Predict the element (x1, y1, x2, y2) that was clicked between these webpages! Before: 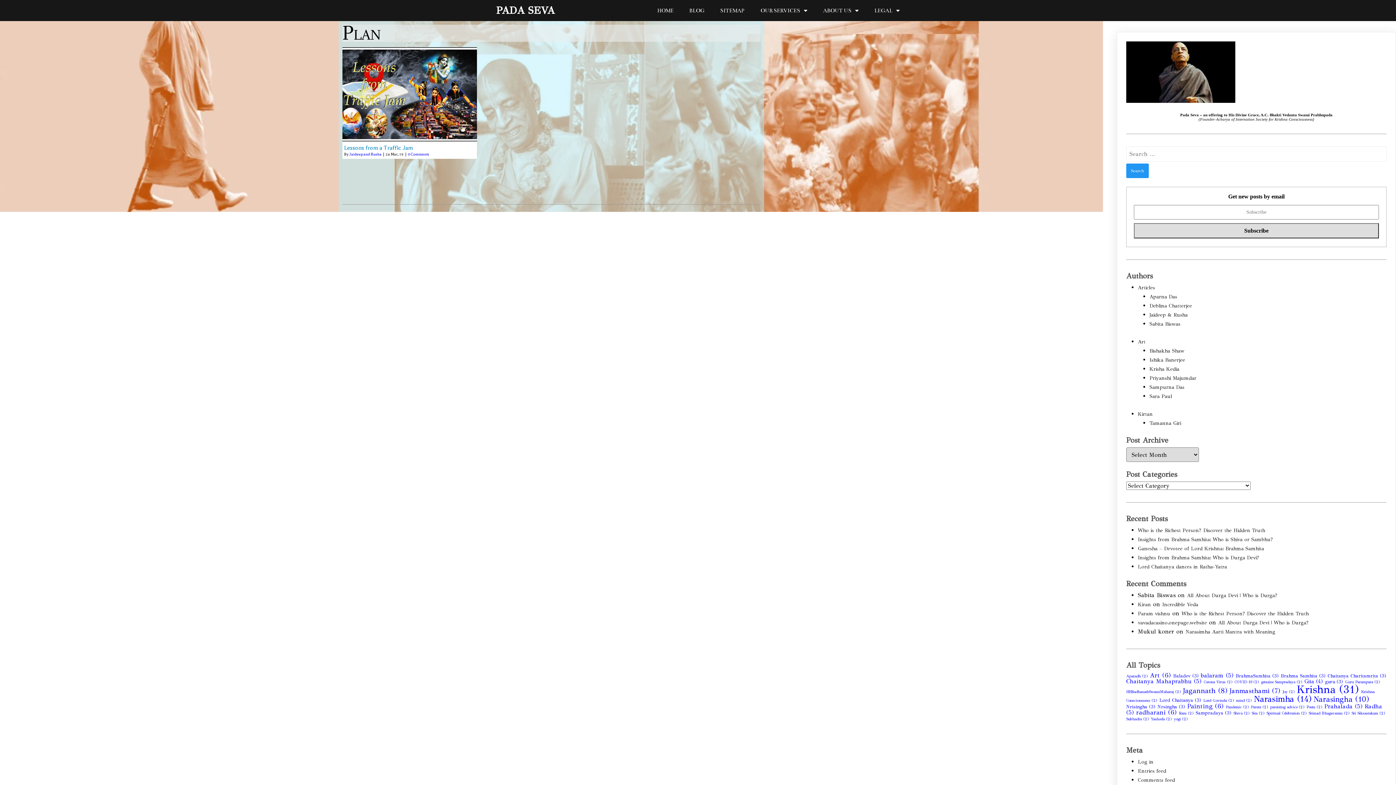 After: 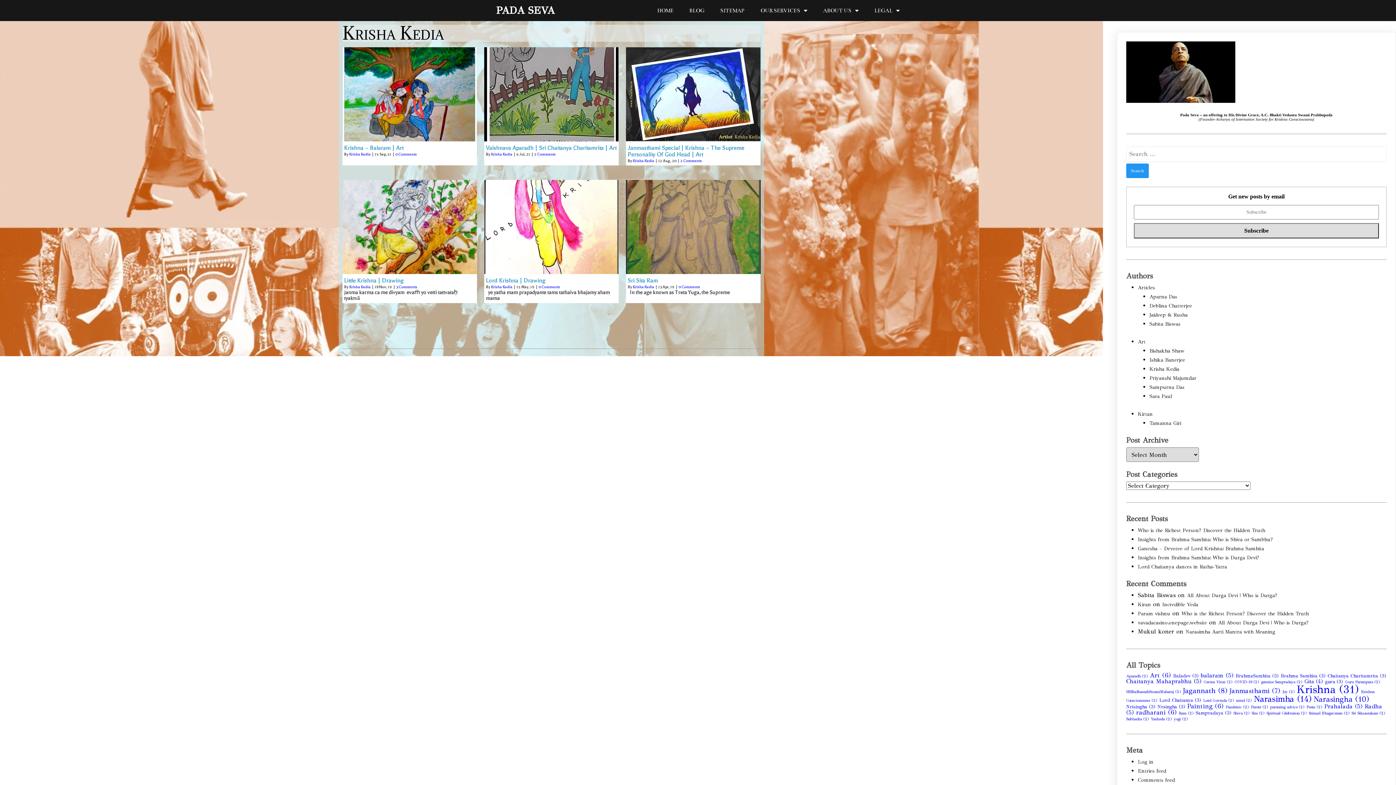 Action: bbox: (1149, 366, 1179, 372) label: Krisha Kedia